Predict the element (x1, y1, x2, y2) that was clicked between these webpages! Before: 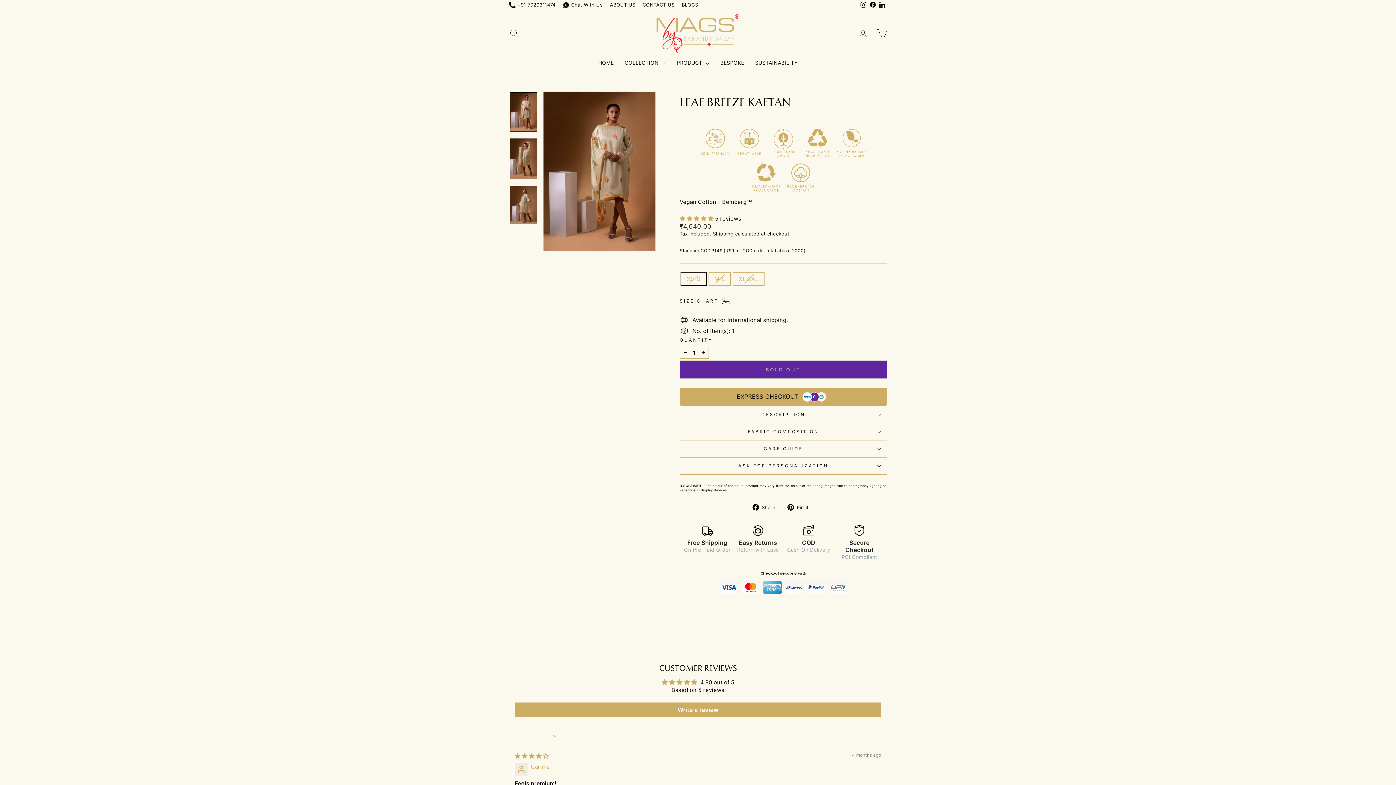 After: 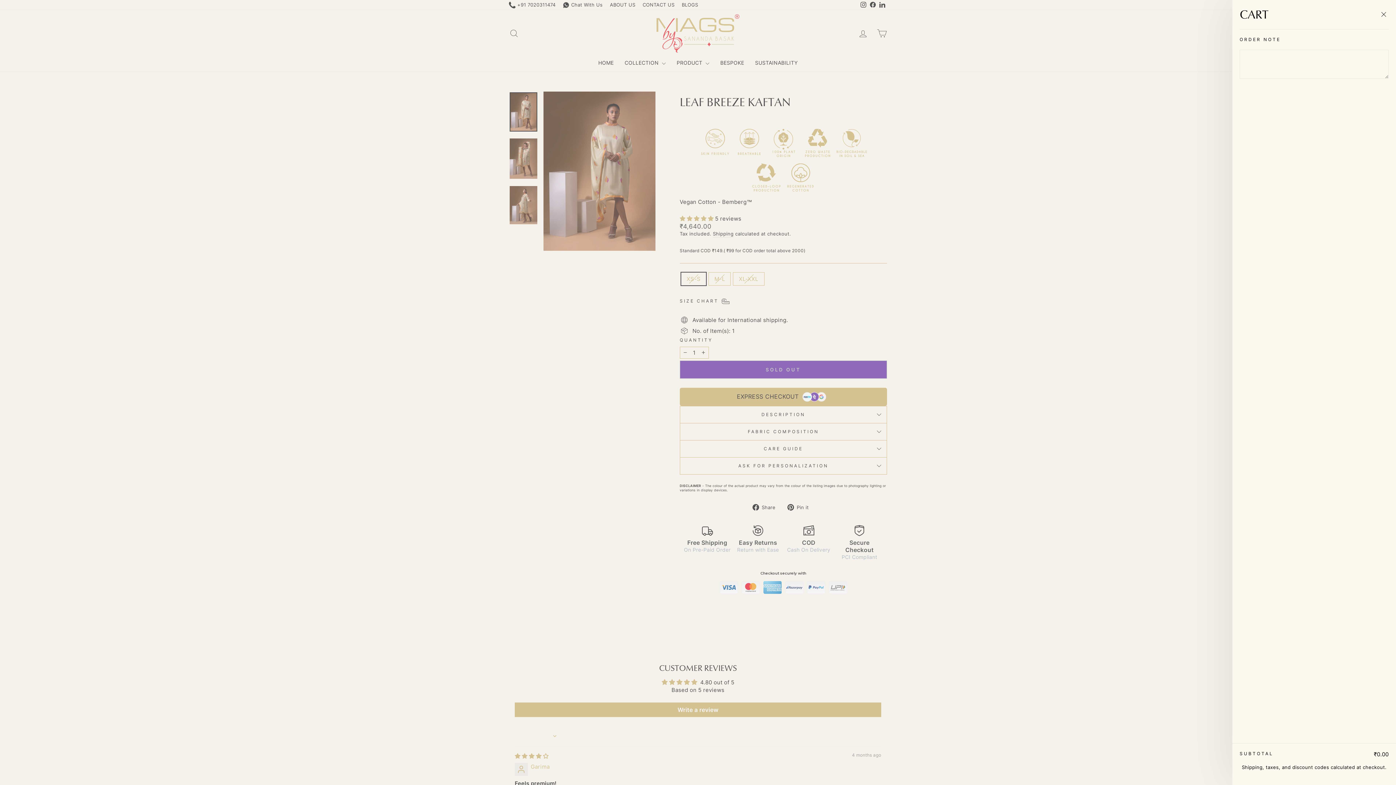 Action: bbox: (872, 25, 891, 41) label: Cart